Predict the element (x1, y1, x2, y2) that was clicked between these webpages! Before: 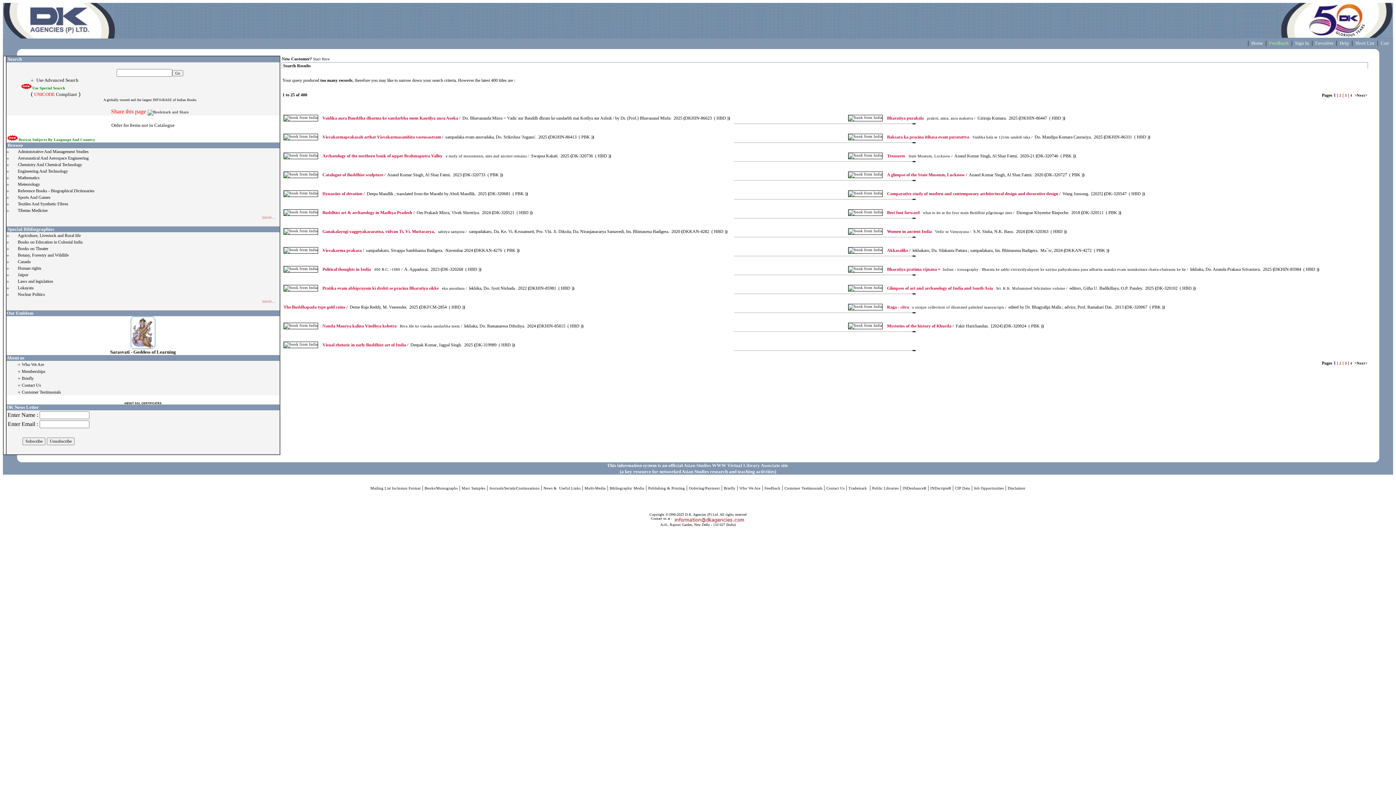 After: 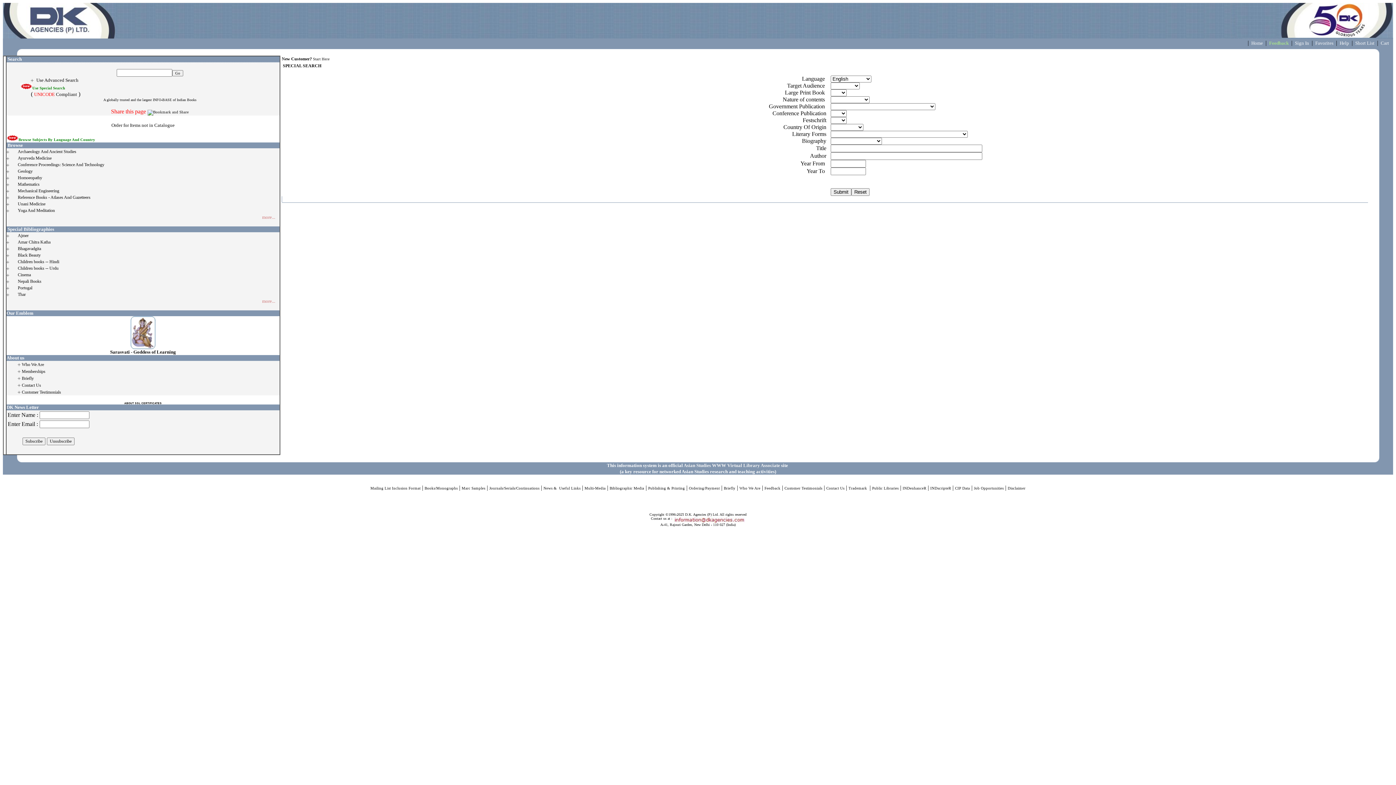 Action: label: Use Special Search bbox: (32, 86, 65, 90)